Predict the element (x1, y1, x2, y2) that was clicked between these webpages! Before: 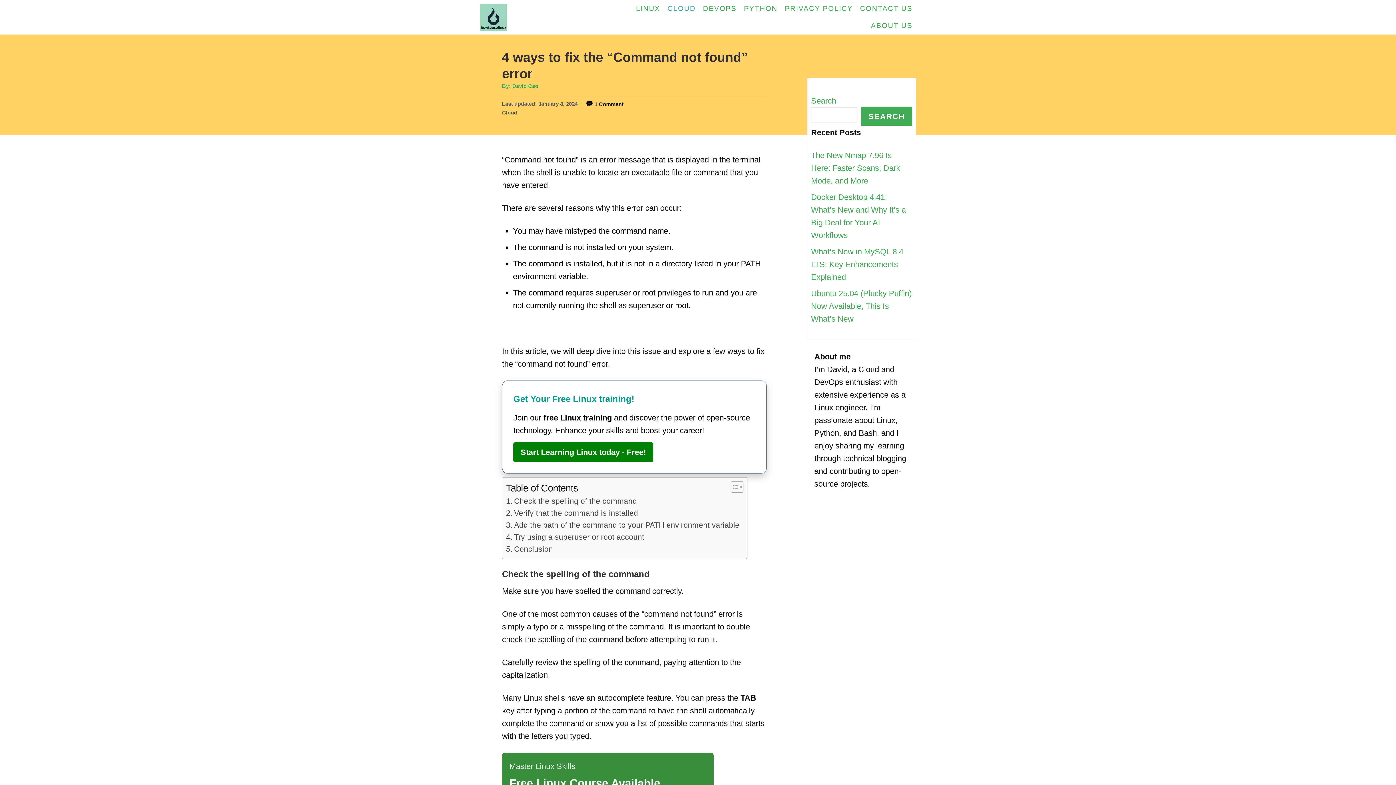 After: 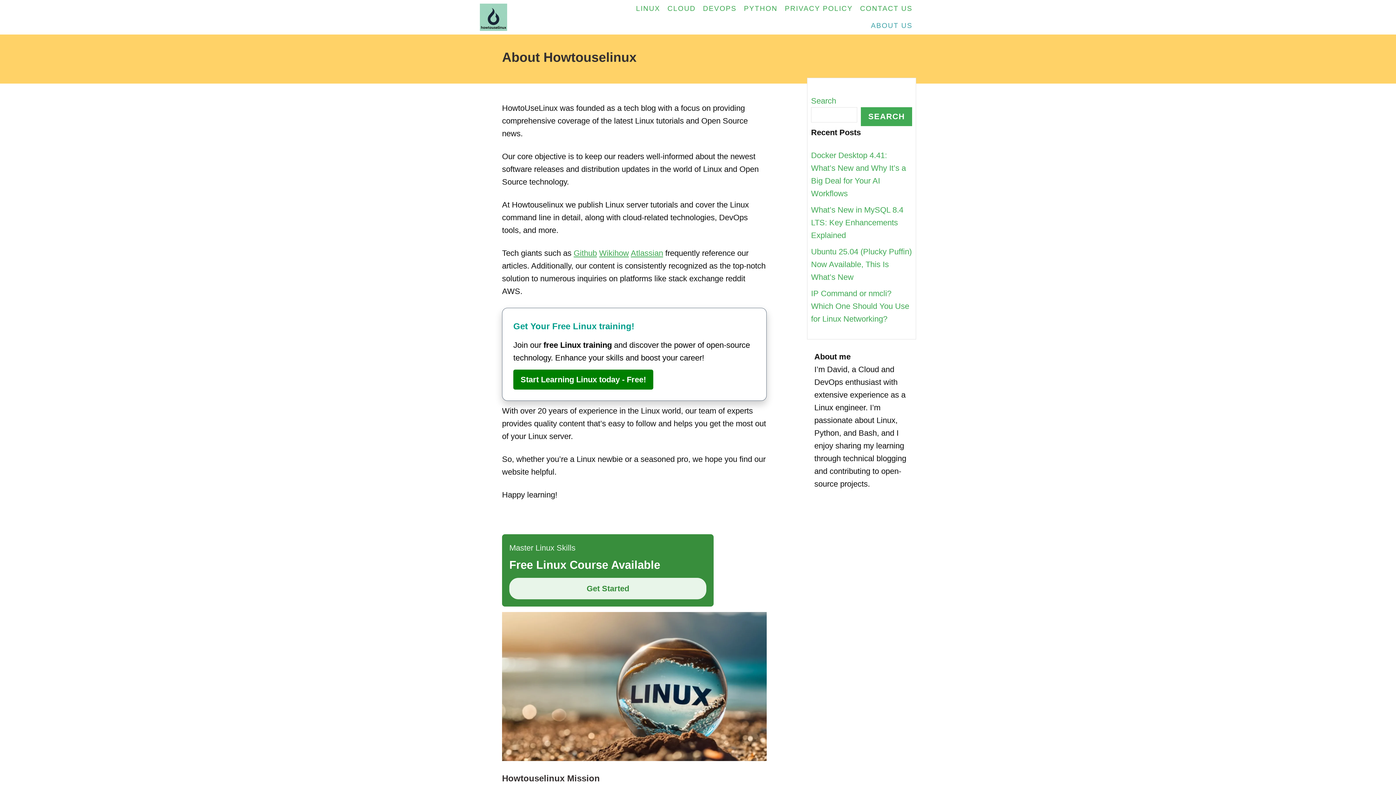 Action: bbox: (867, 17, 916, 33) label: ABOUT US